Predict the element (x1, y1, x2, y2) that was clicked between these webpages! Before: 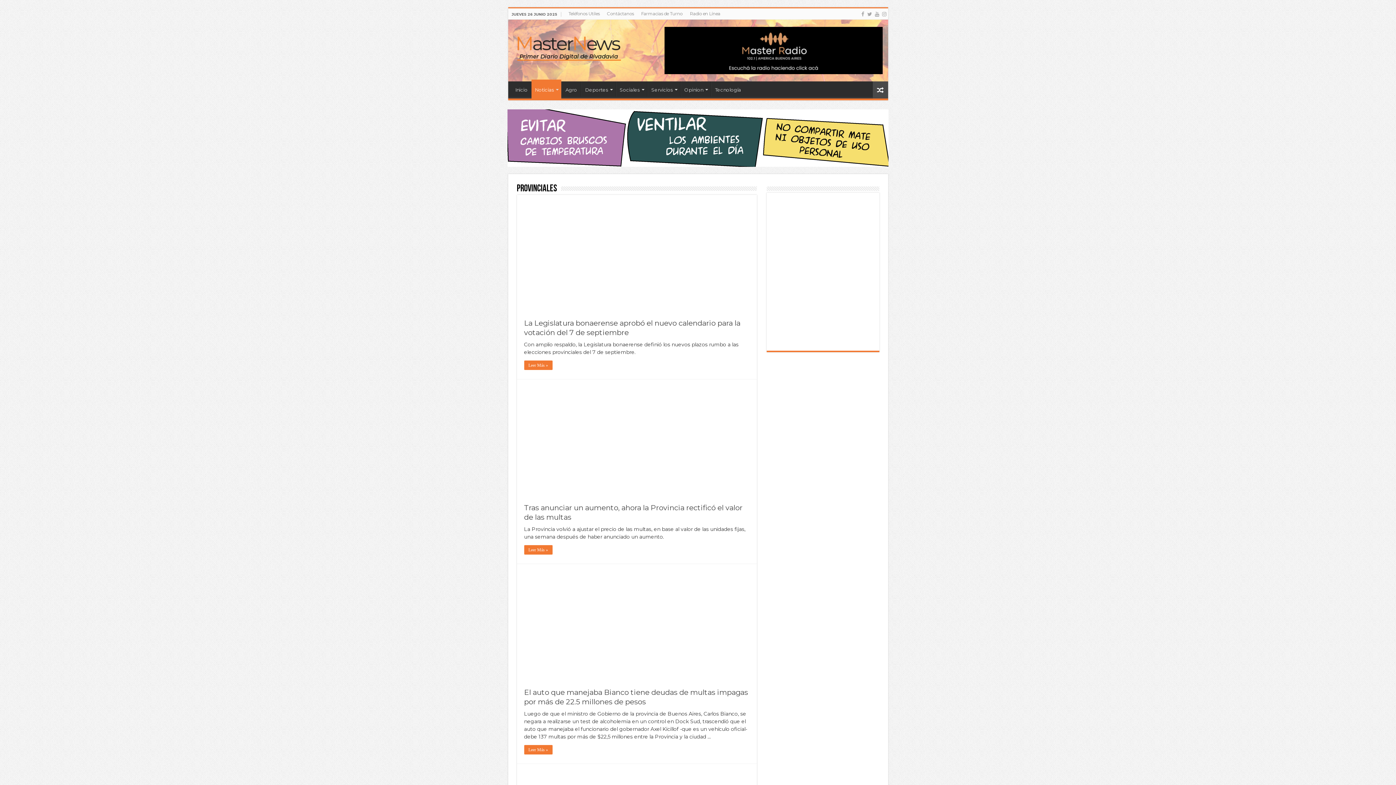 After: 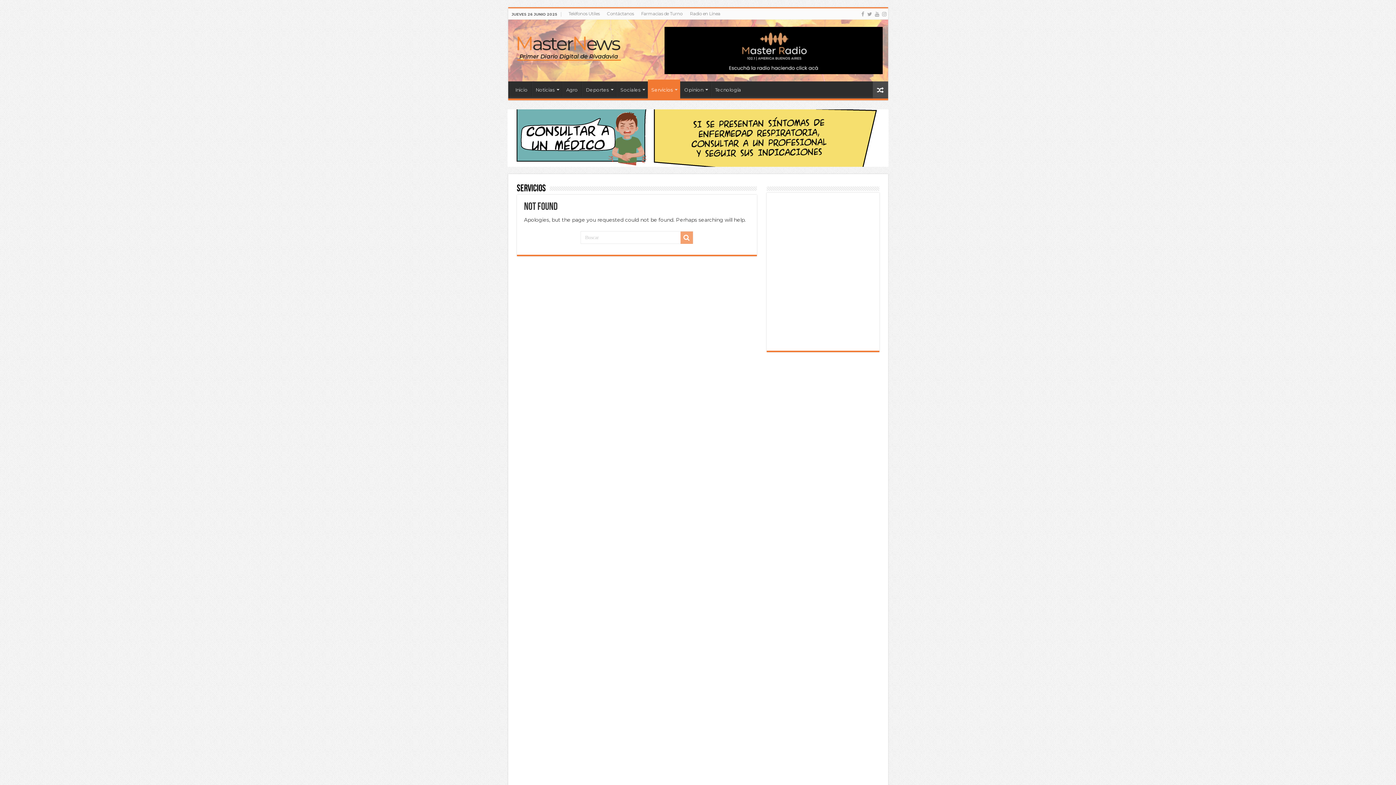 Action: bbox: (647, 81, 680, 96) label: Servicios